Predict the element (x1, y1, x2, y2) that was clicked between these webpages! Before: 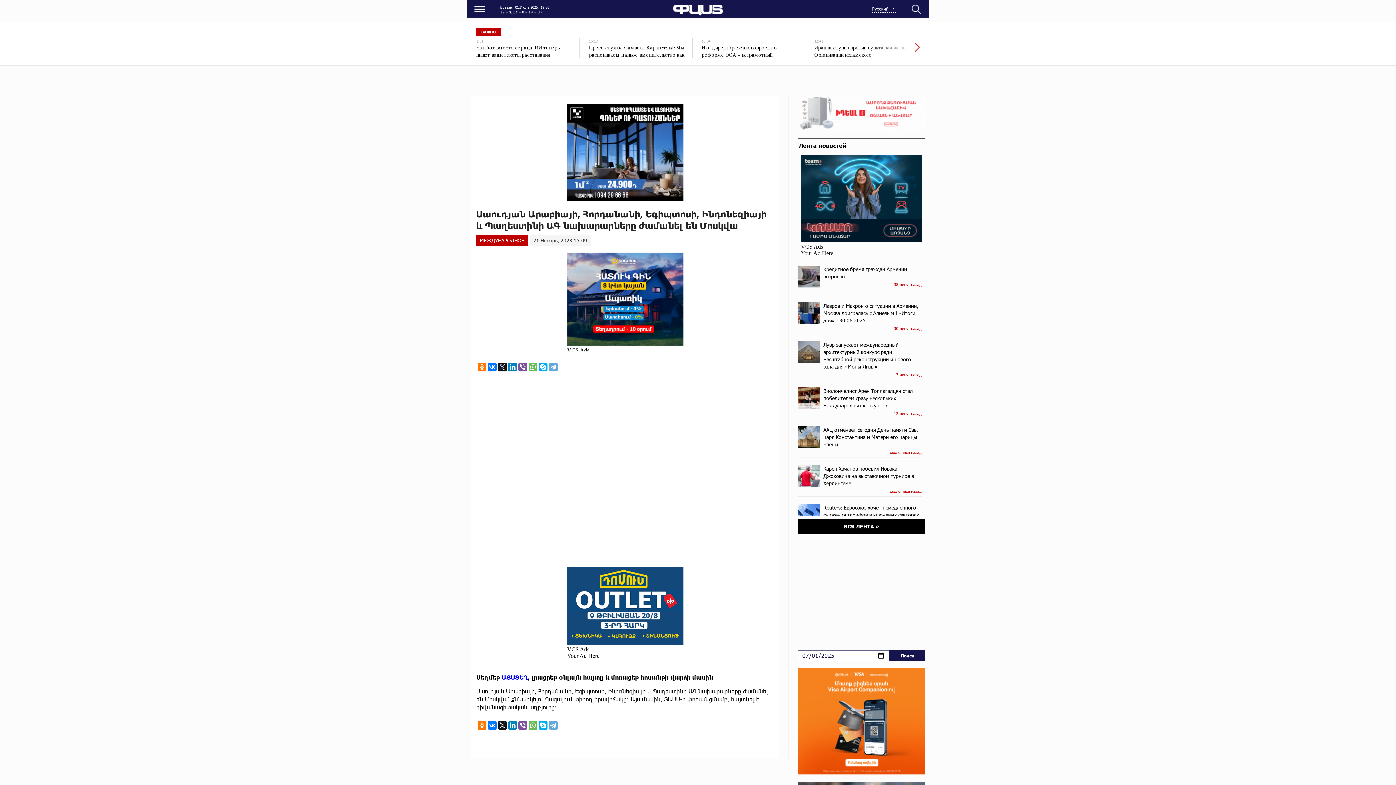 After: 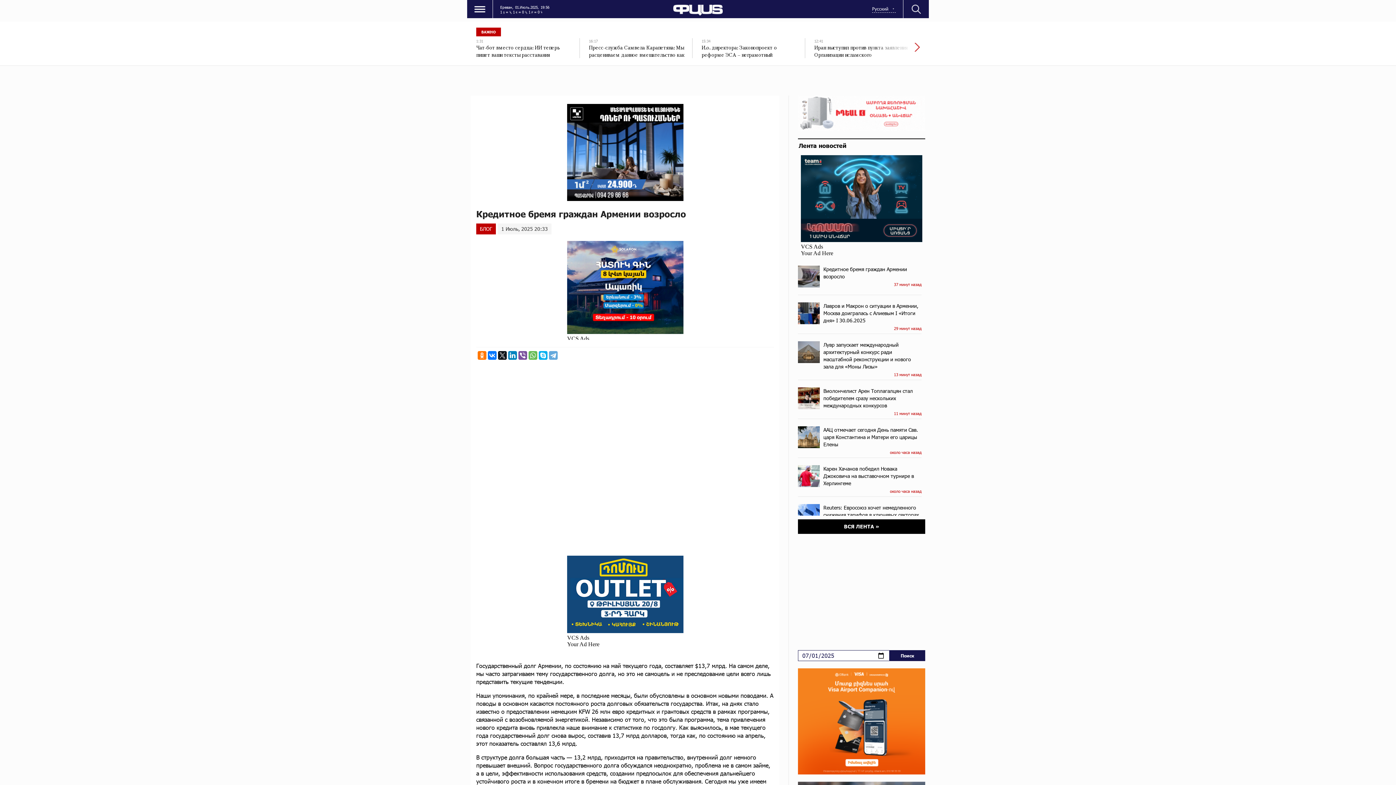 Action: label: Кредитное бремя граждан Армении возросло
38 минут назад bbox: (798, 265, 921, 295)